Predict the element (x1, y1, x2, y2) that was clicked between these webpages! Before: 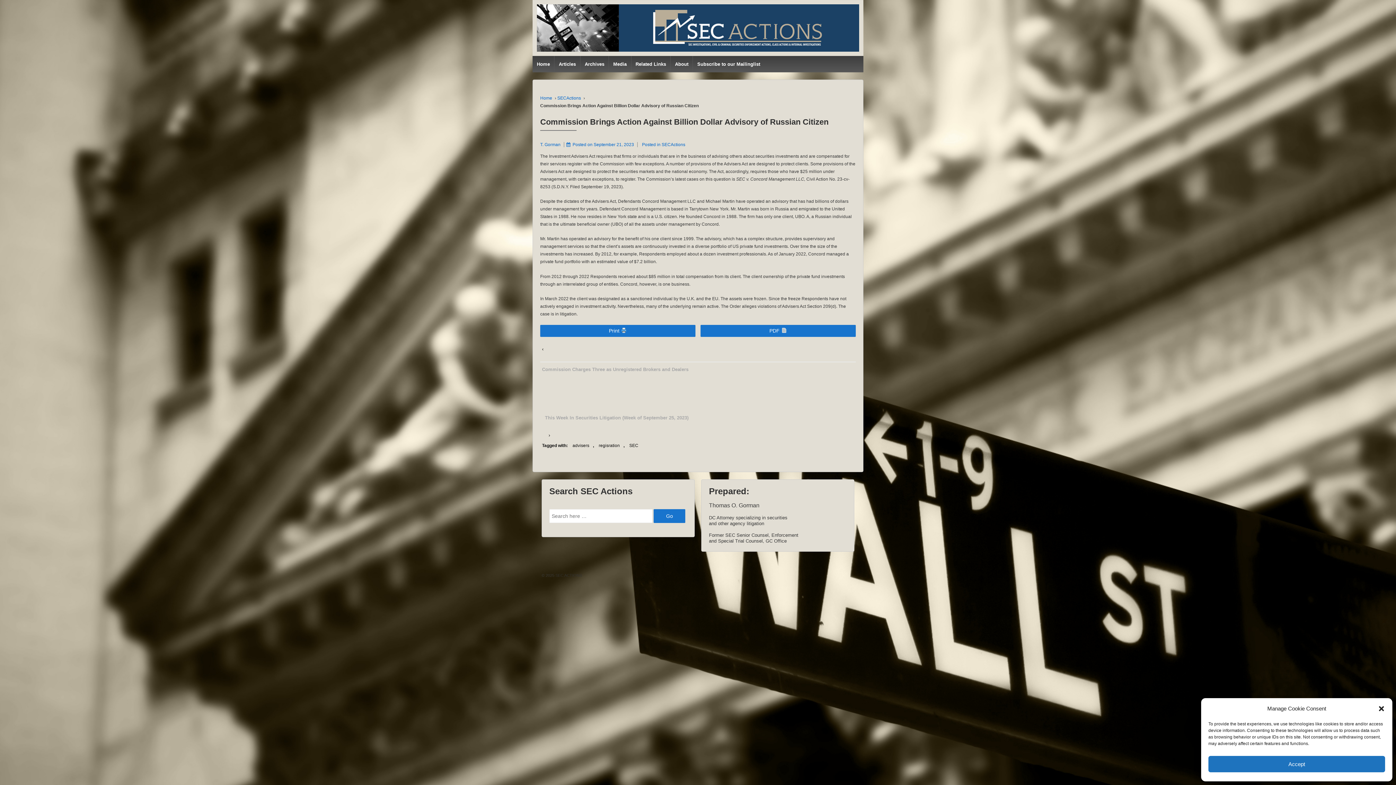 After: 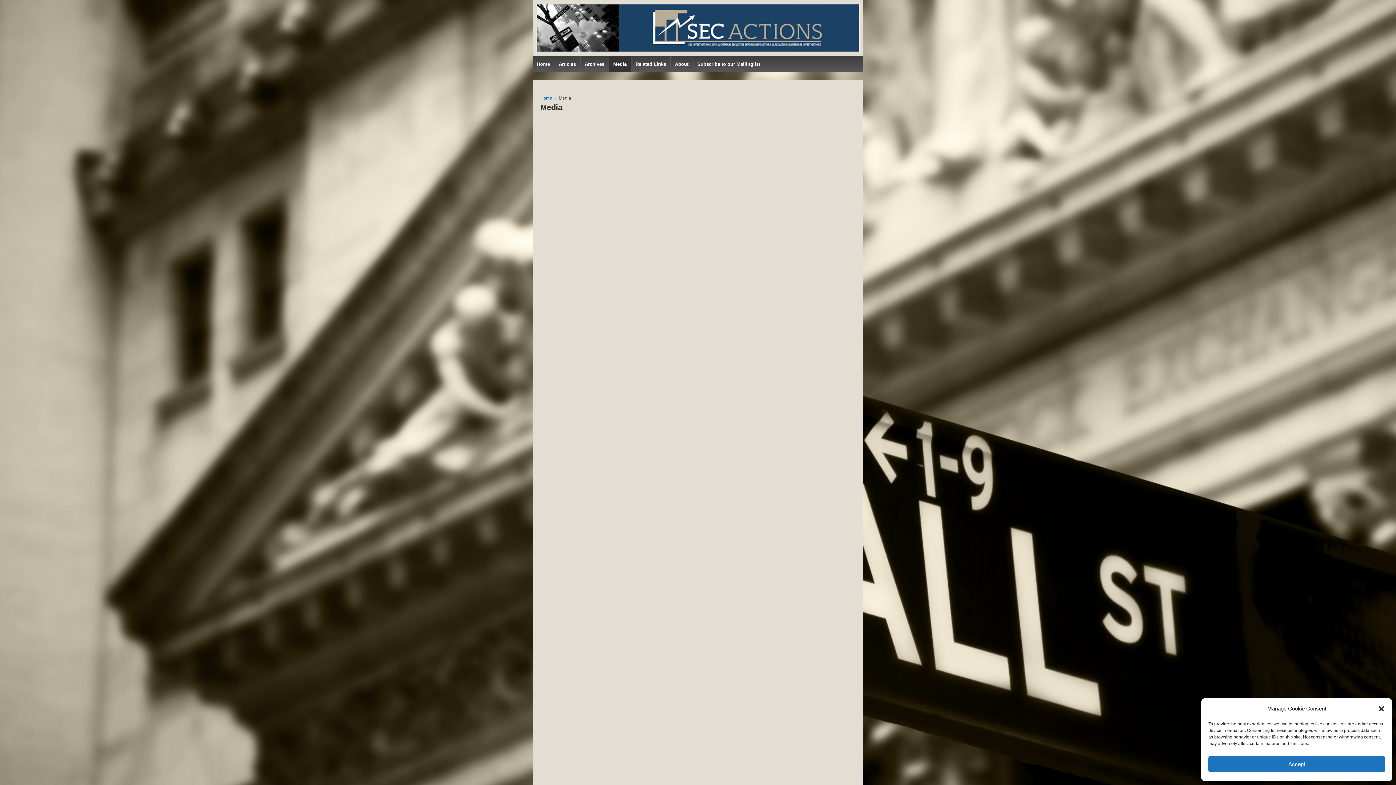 Action: label: Media bbox: (608, 55, 631, 72)